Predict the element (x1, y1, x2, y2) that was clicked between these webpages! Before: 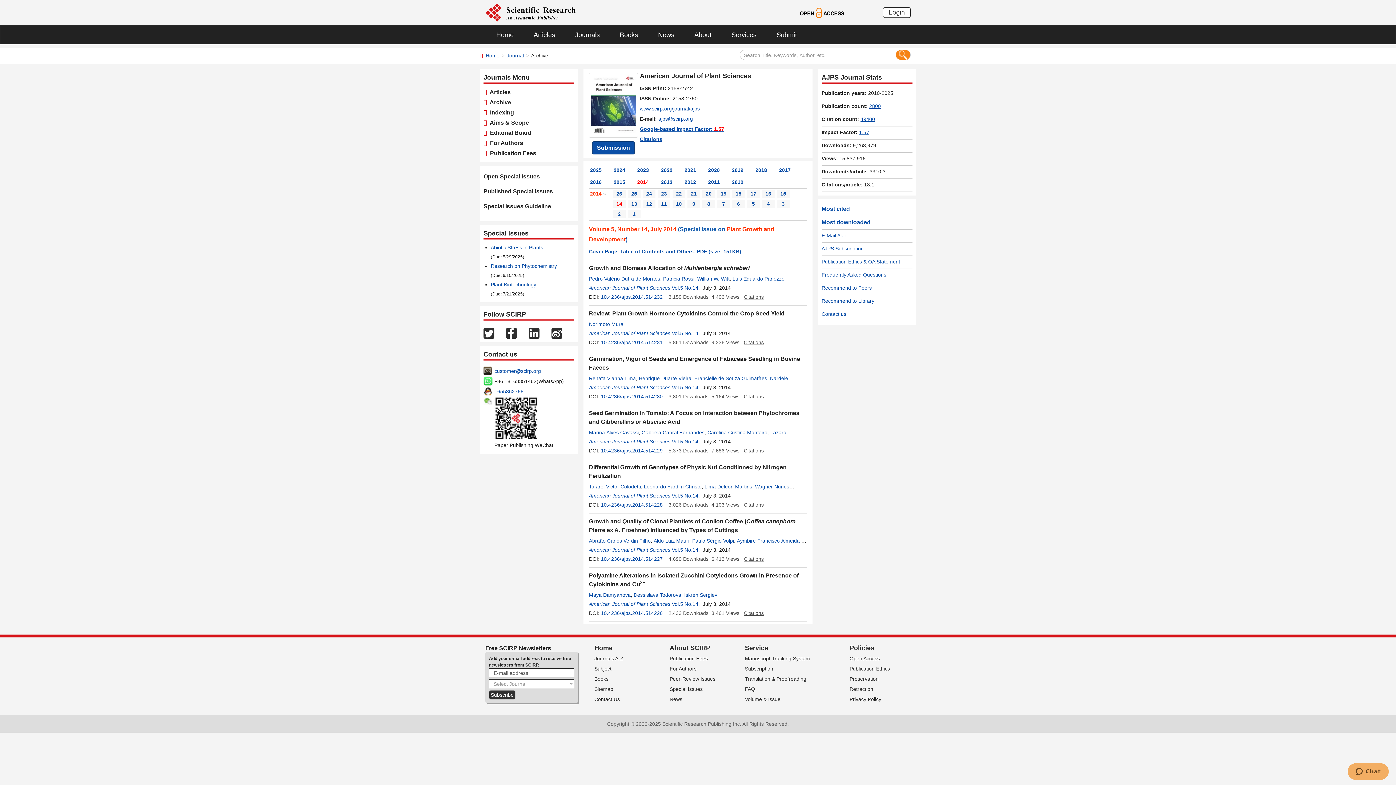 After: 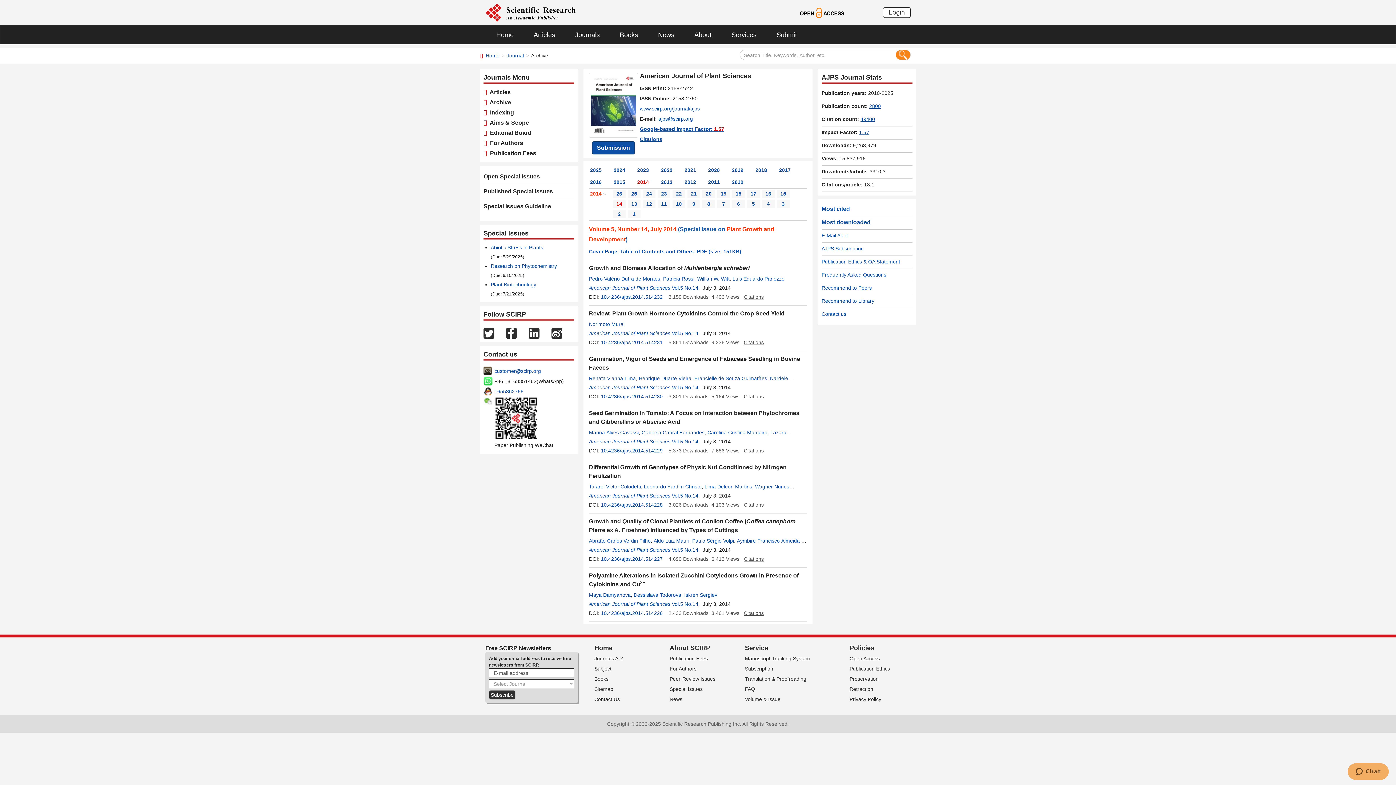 Action: label: Vol.5 No.14 bbox: (672, 285, 698, 290)